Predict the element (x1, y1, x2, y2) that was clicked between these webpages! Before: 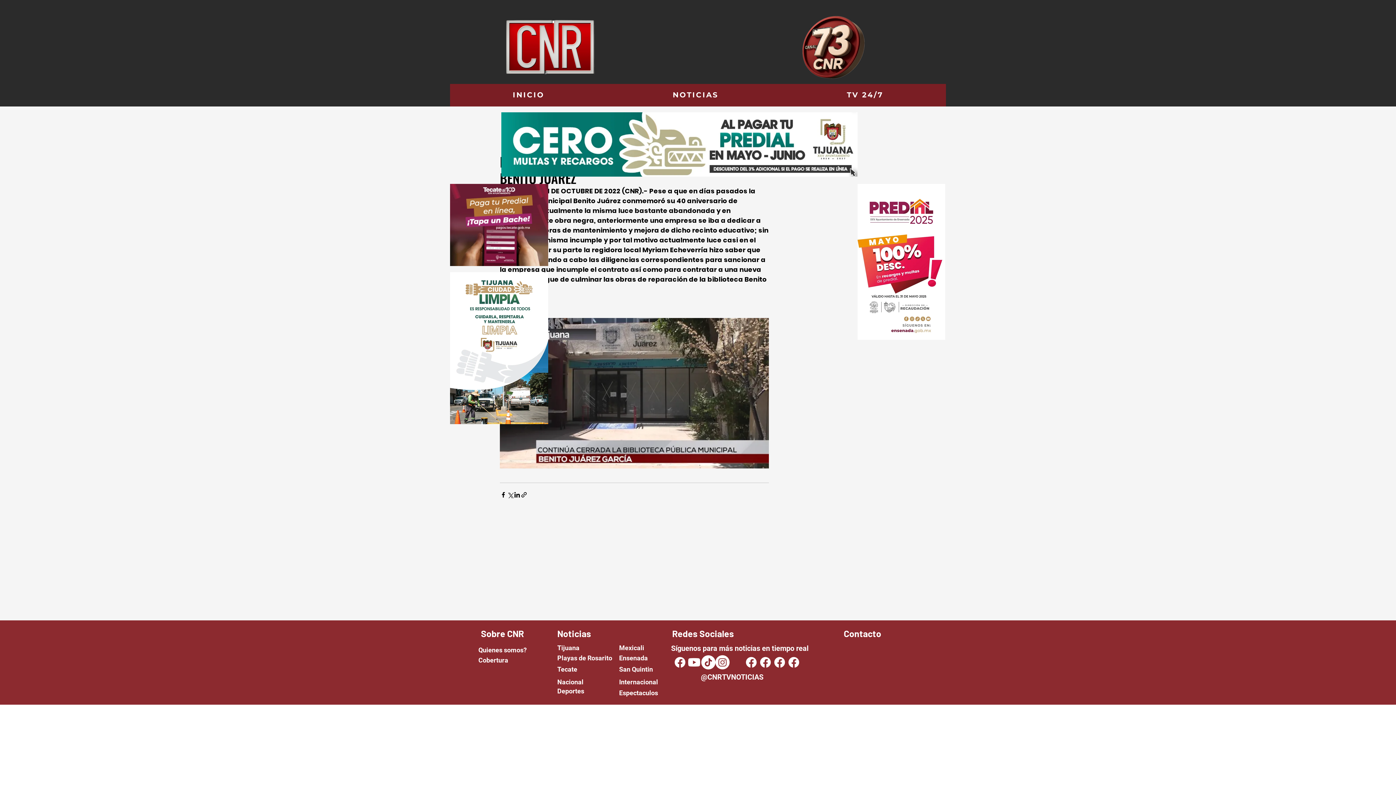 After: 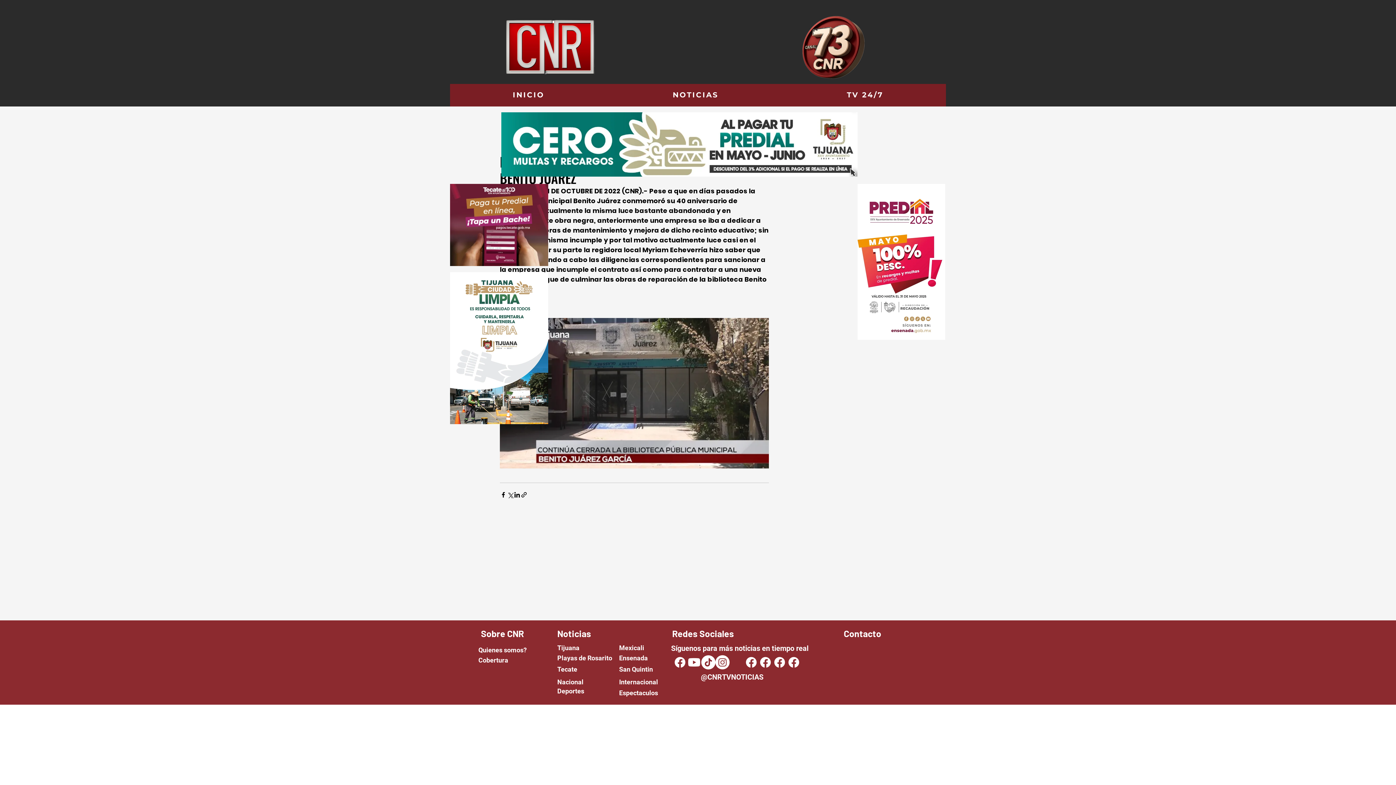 Action: bbox: (701, 655, 715, 669) label: TikTok